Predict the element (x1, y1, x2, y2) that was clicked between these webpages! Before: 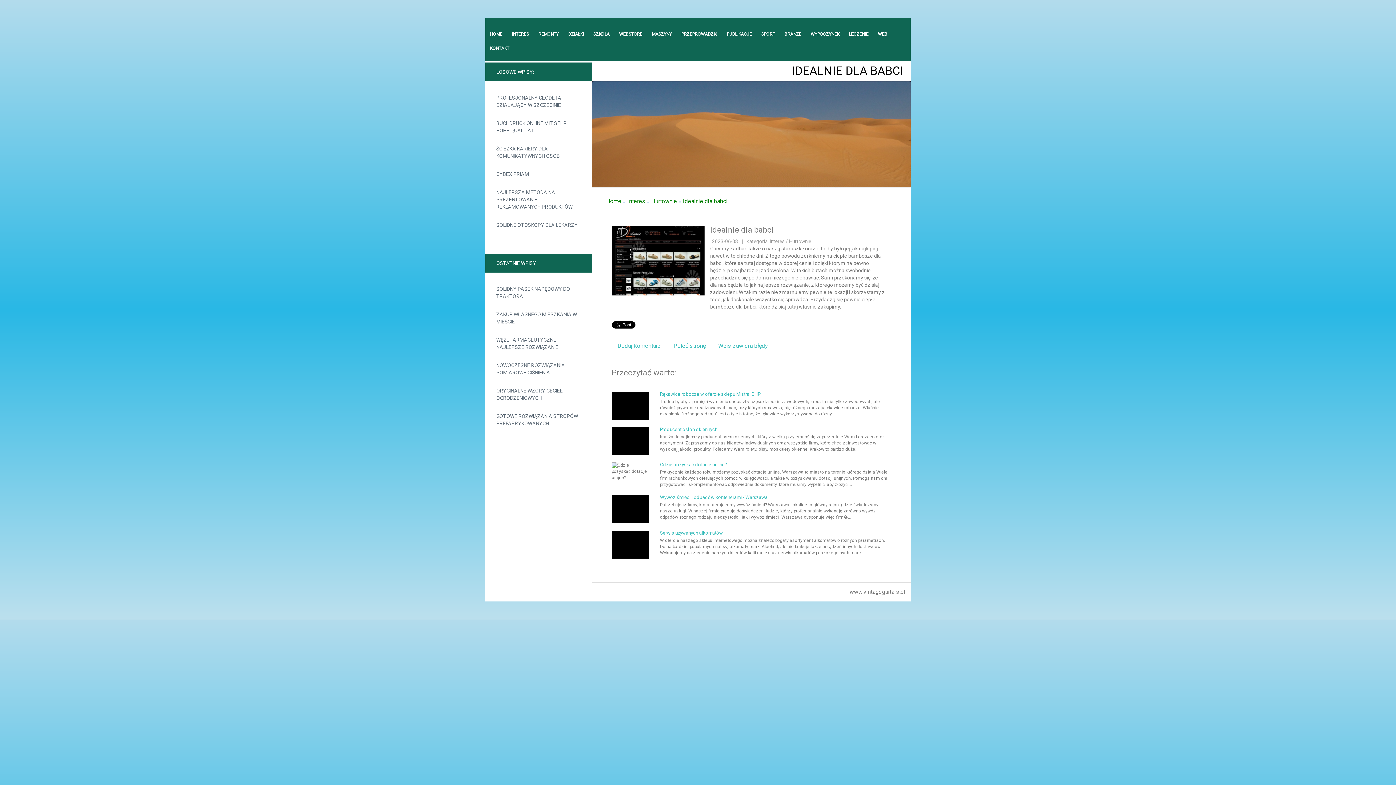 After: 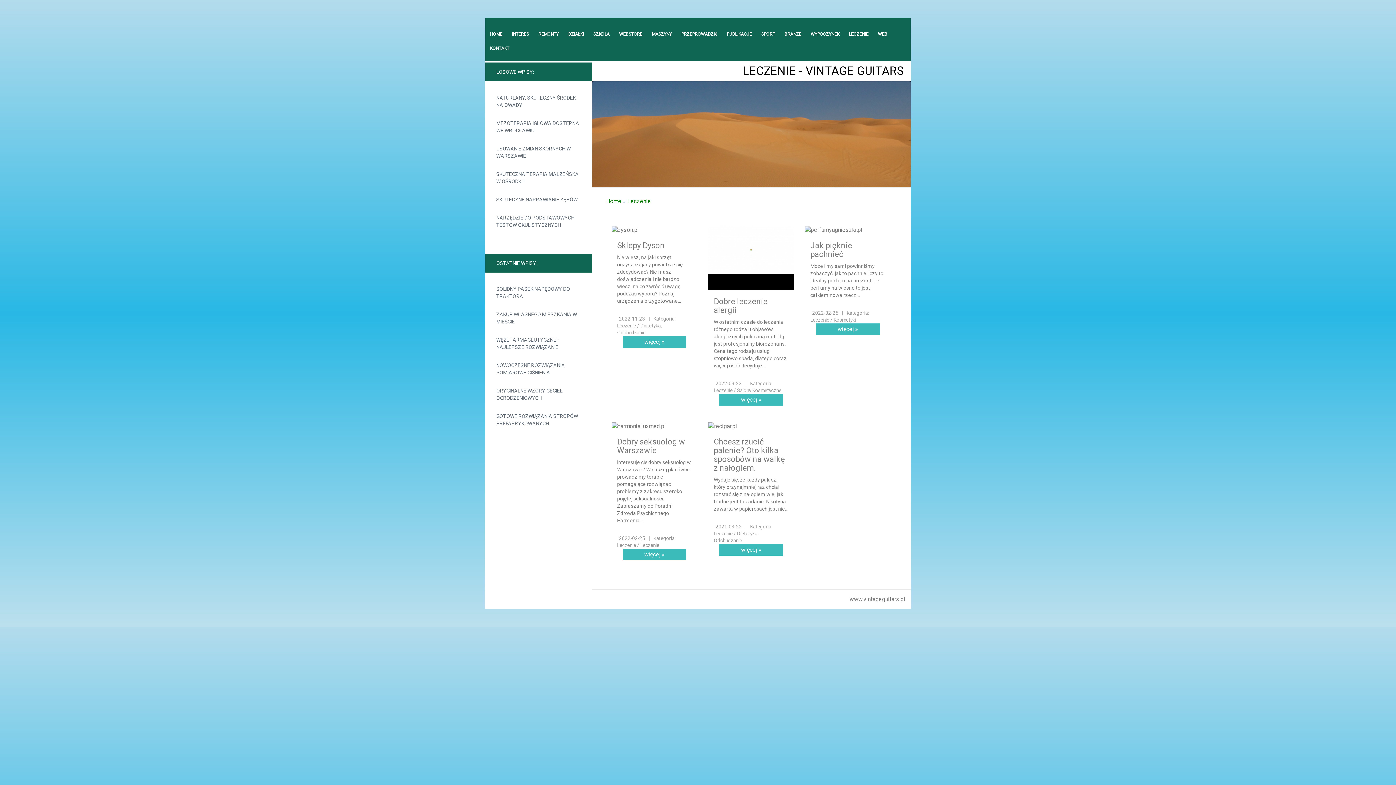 Action: label: LECZENIE bbox: (844, 27, 873, 41)